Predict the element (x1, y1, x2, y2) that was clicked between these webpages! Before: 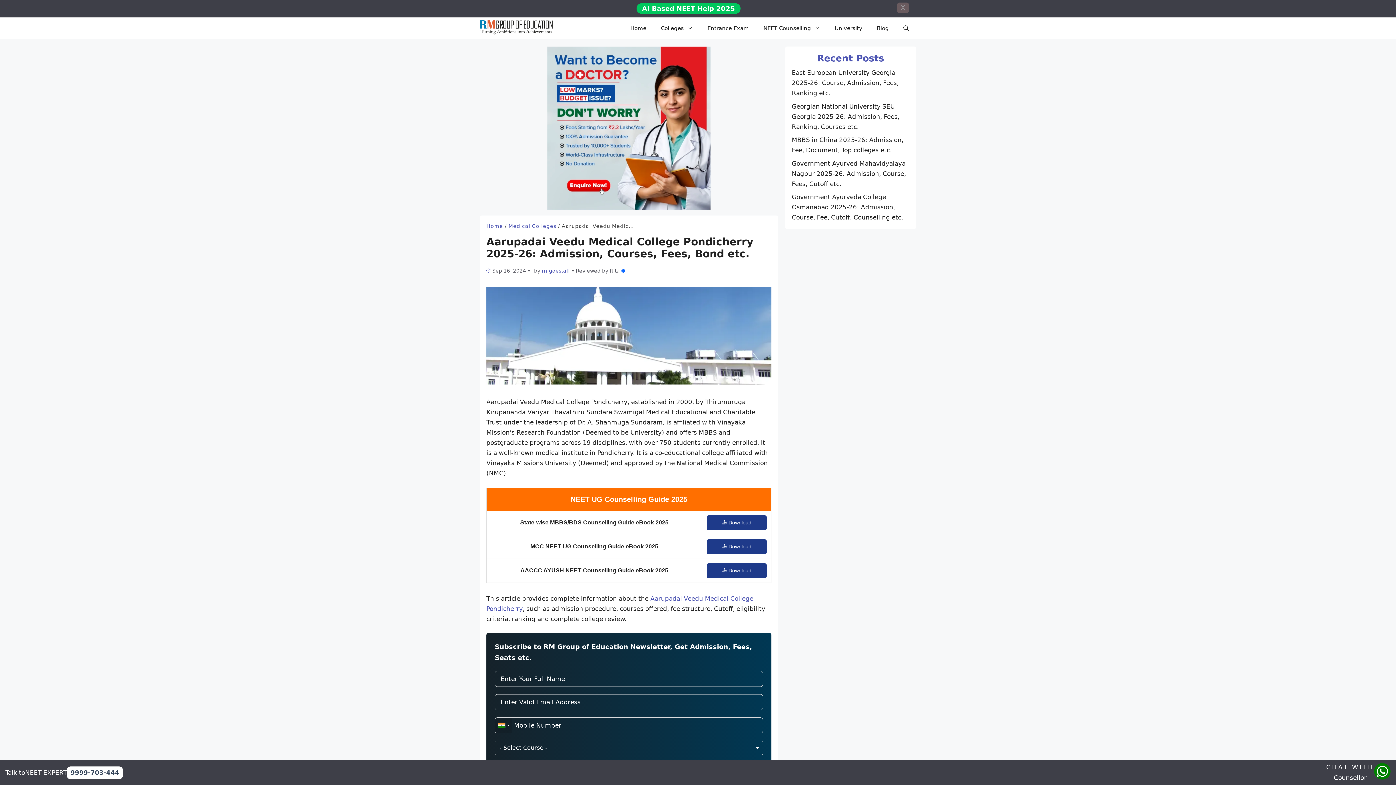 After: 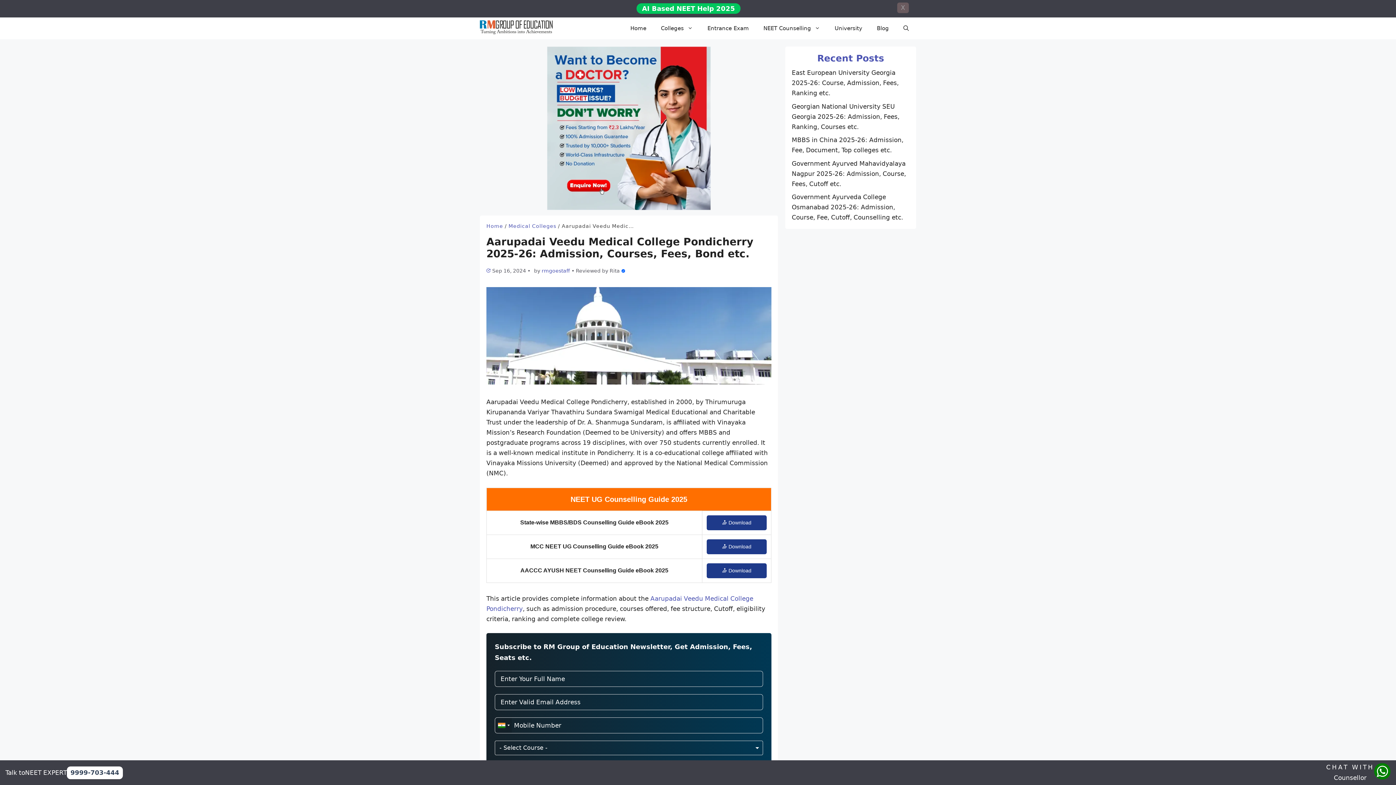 Action: label: 9999-703-444 bbox: (66, 766, 122, 779)